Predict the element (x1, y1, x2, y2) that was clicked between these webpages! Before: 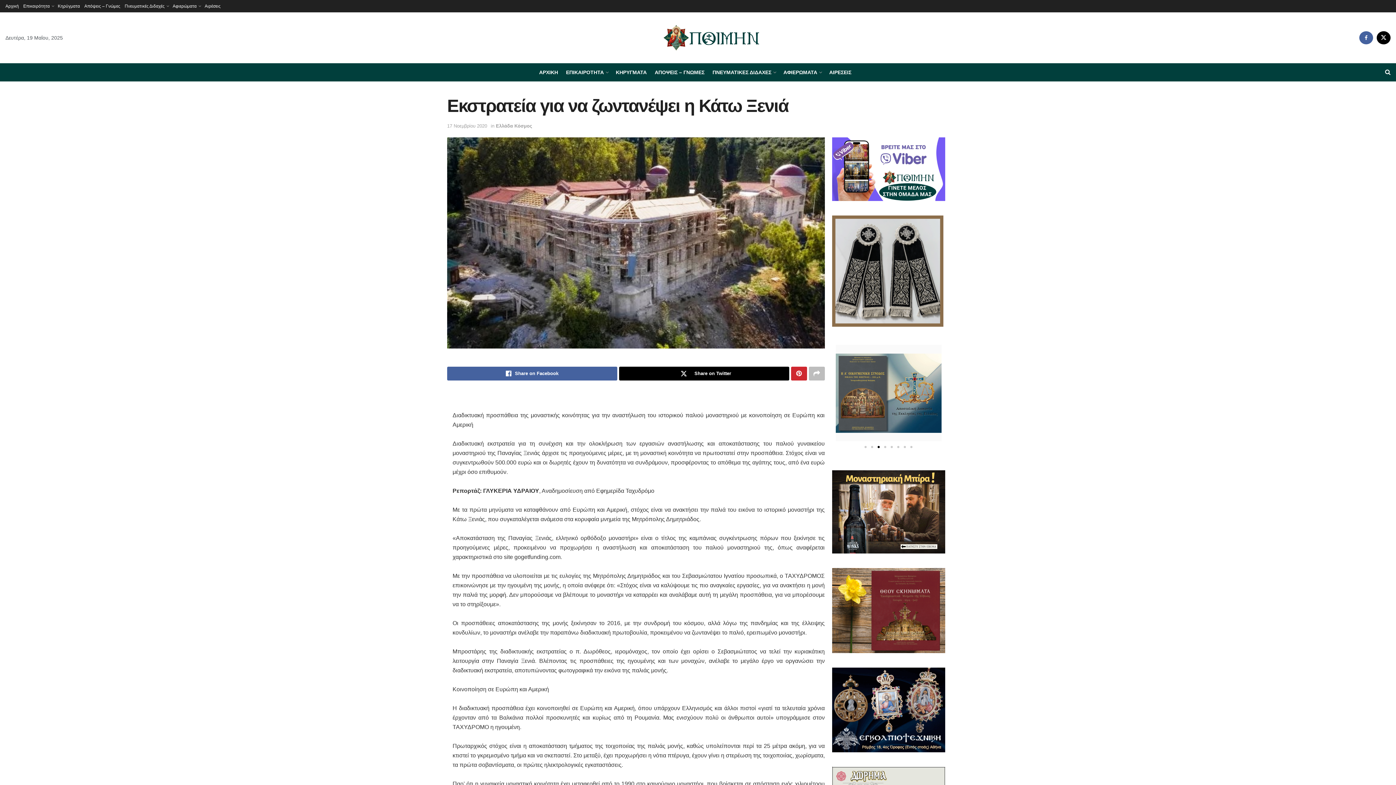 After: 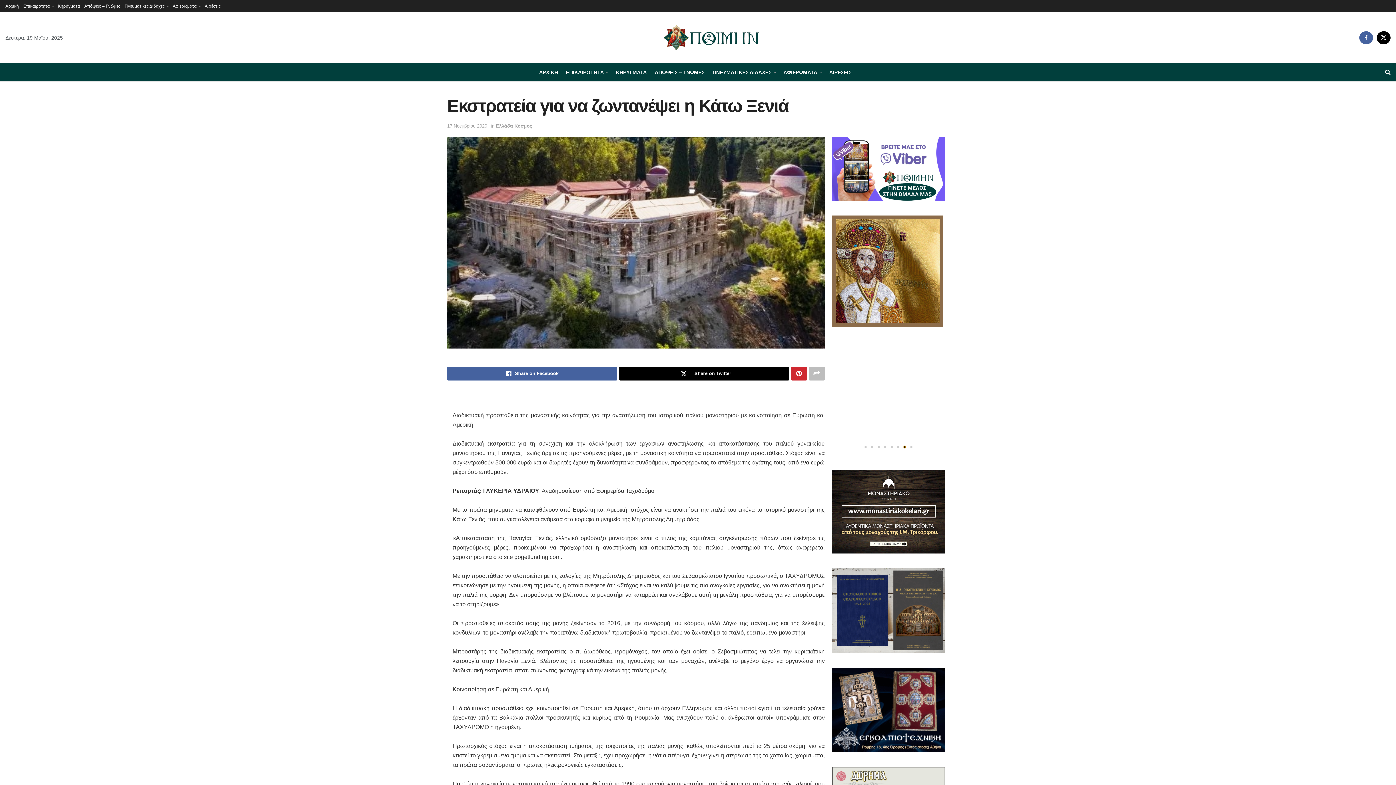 Action: label: Go to slide 7 bbox: (904, 446, 906, 448)